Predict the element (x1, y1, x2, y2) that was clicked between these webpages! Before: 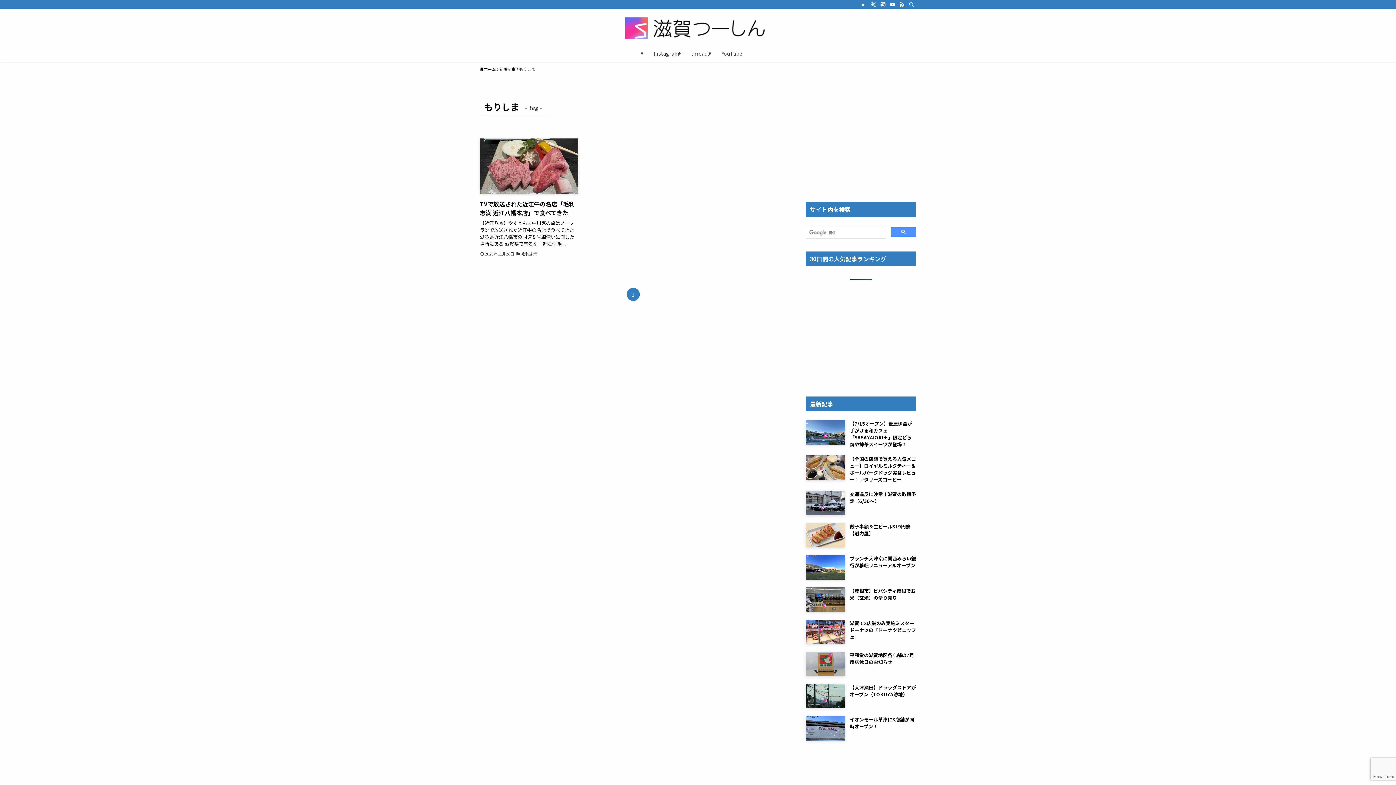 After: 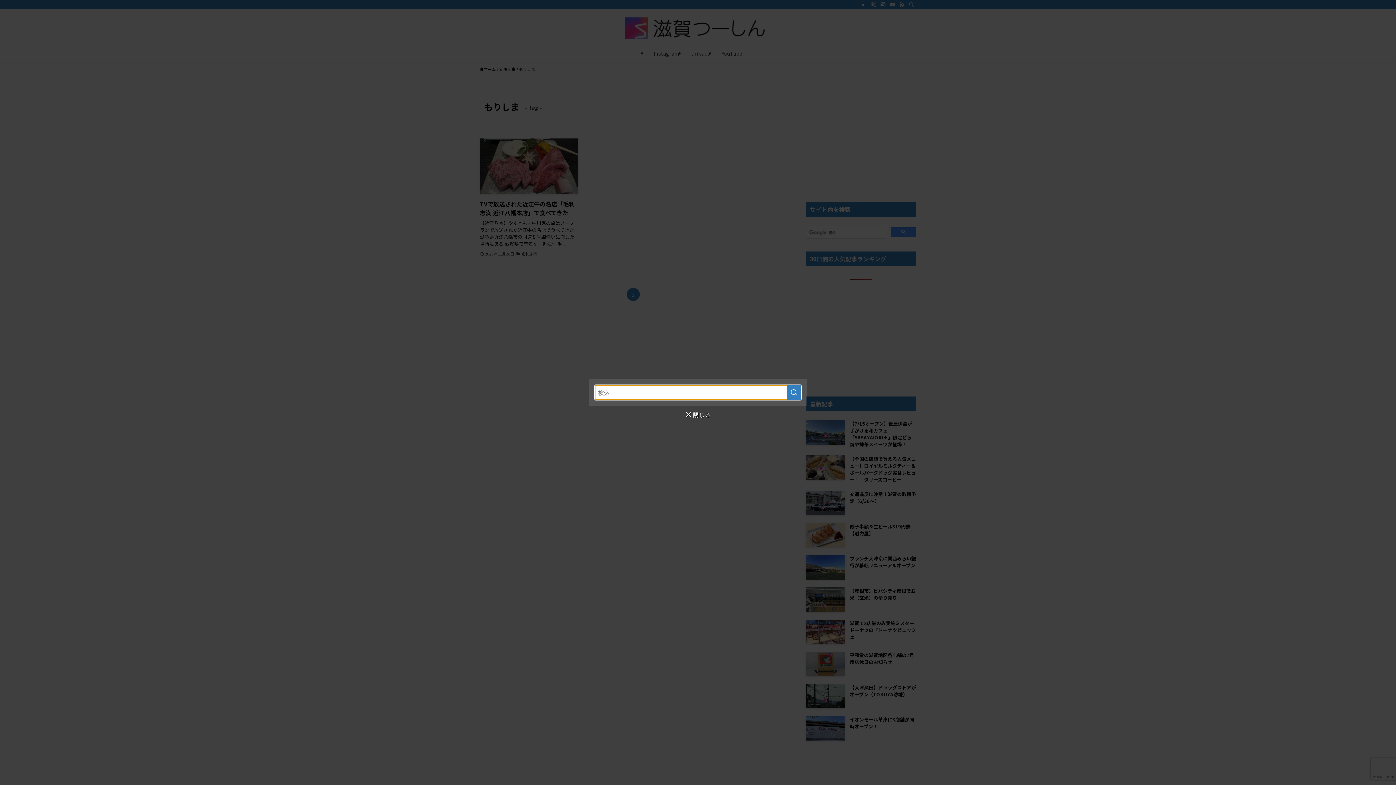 Action: label: 検索 bbox: (906, 0, 916, 8)